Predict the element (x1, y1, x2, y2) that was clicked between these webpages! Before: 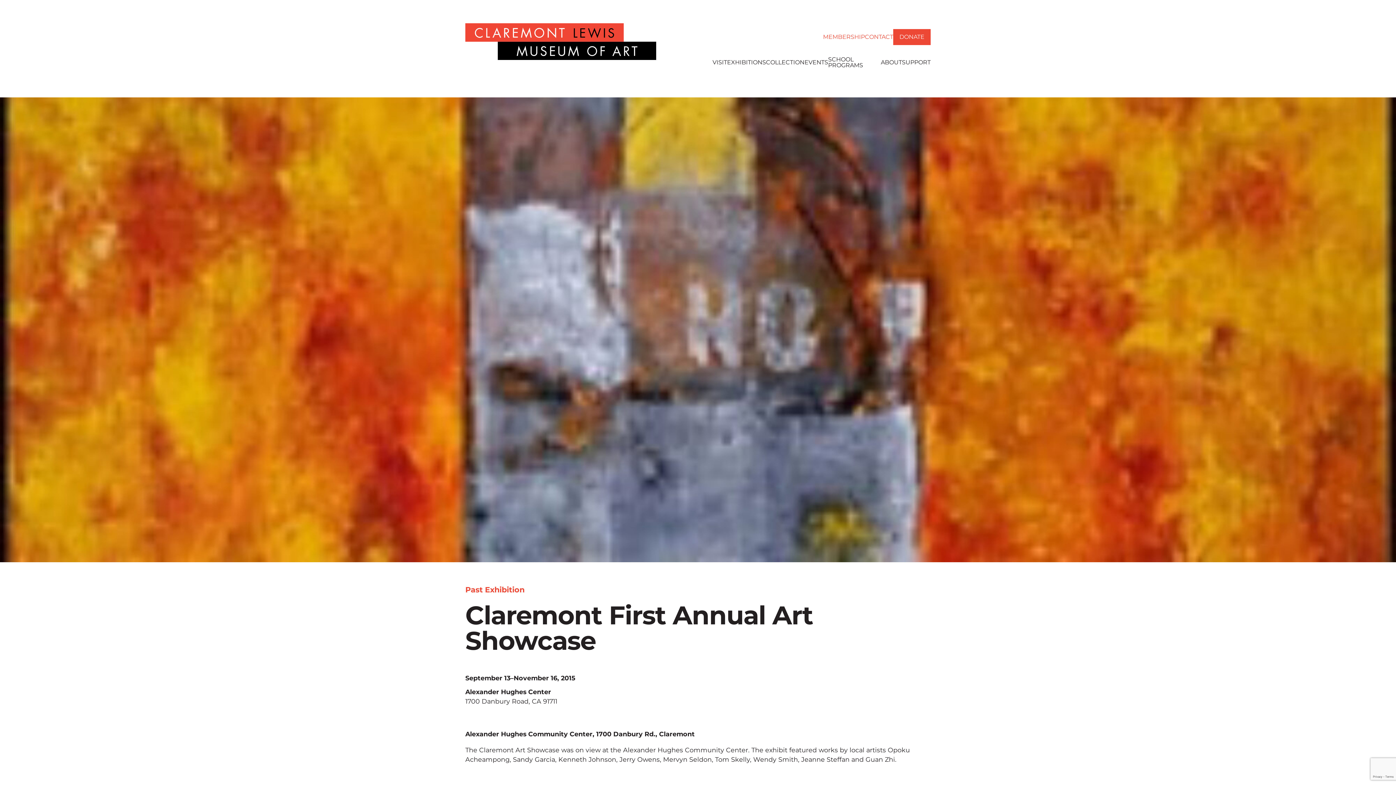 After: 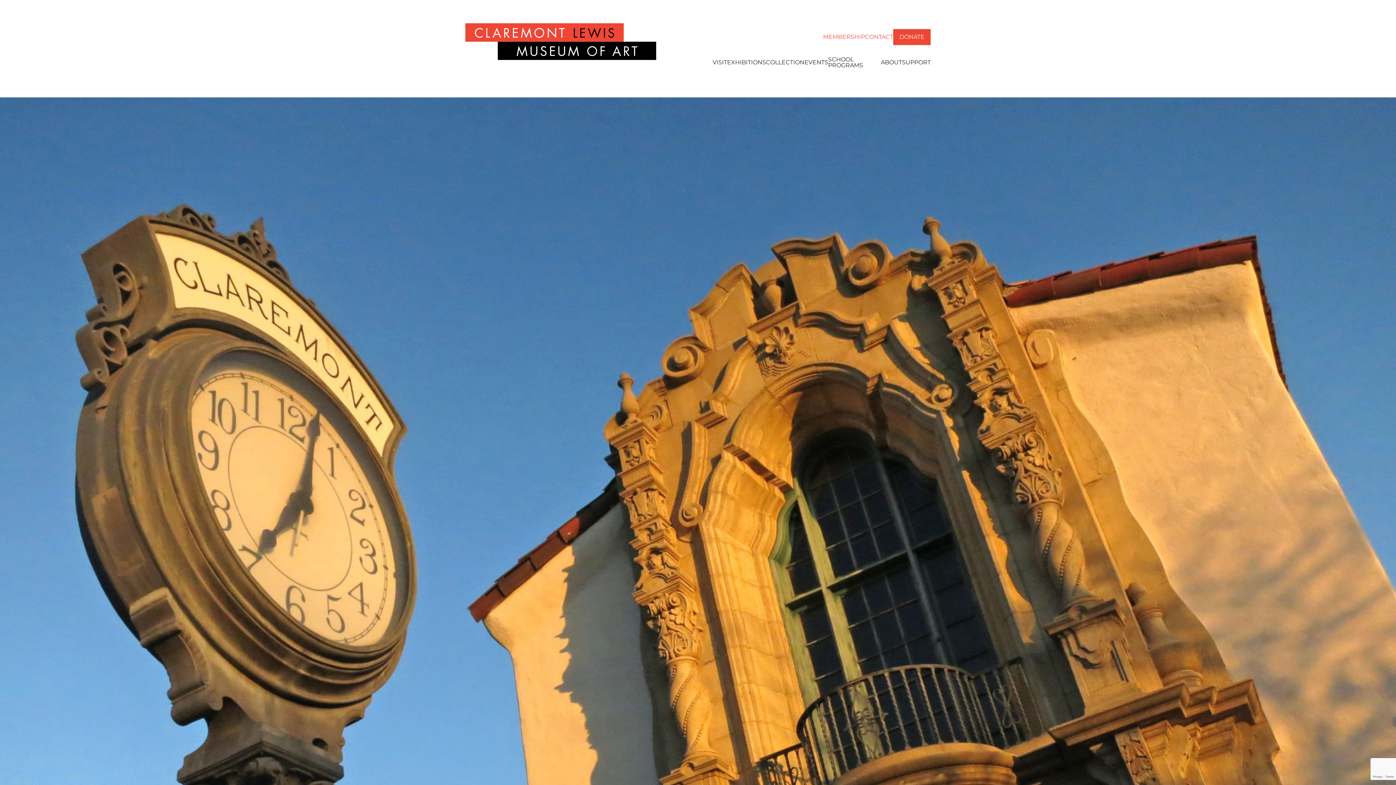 Action: label: ABOUT bbox: (881, 59, 902, 65)